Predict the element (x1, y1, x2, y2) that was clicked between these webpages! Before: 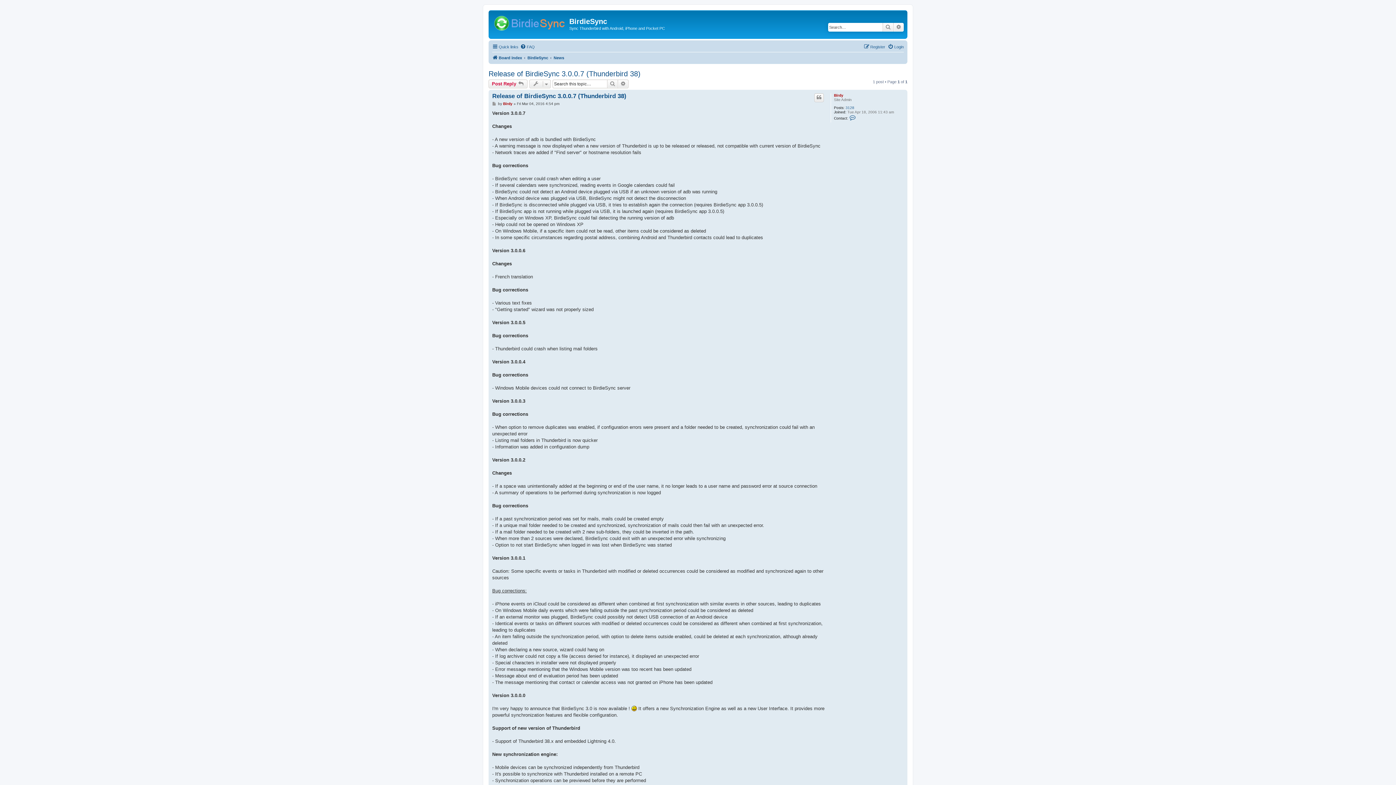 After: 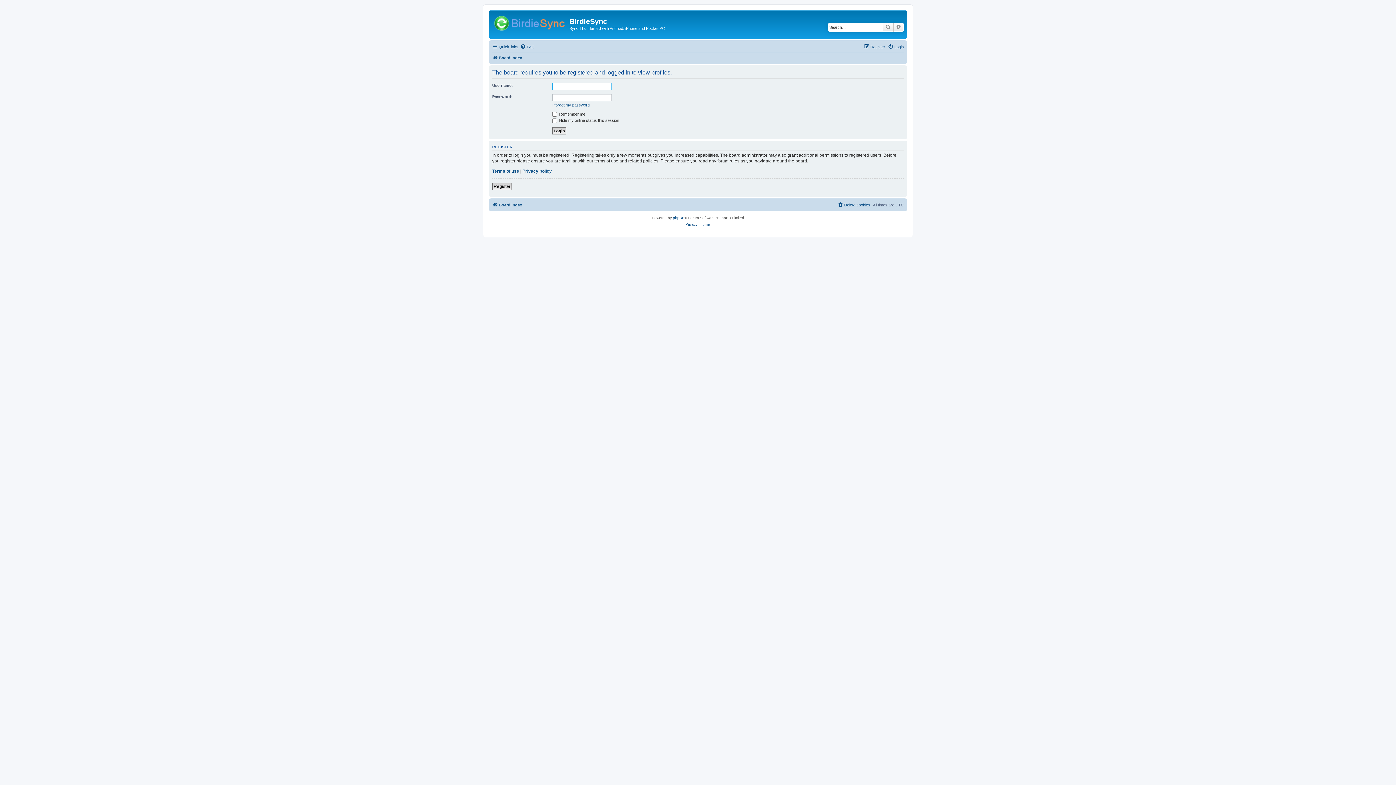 Action: bbox: (834, 93, 843, 97) label: Birdy